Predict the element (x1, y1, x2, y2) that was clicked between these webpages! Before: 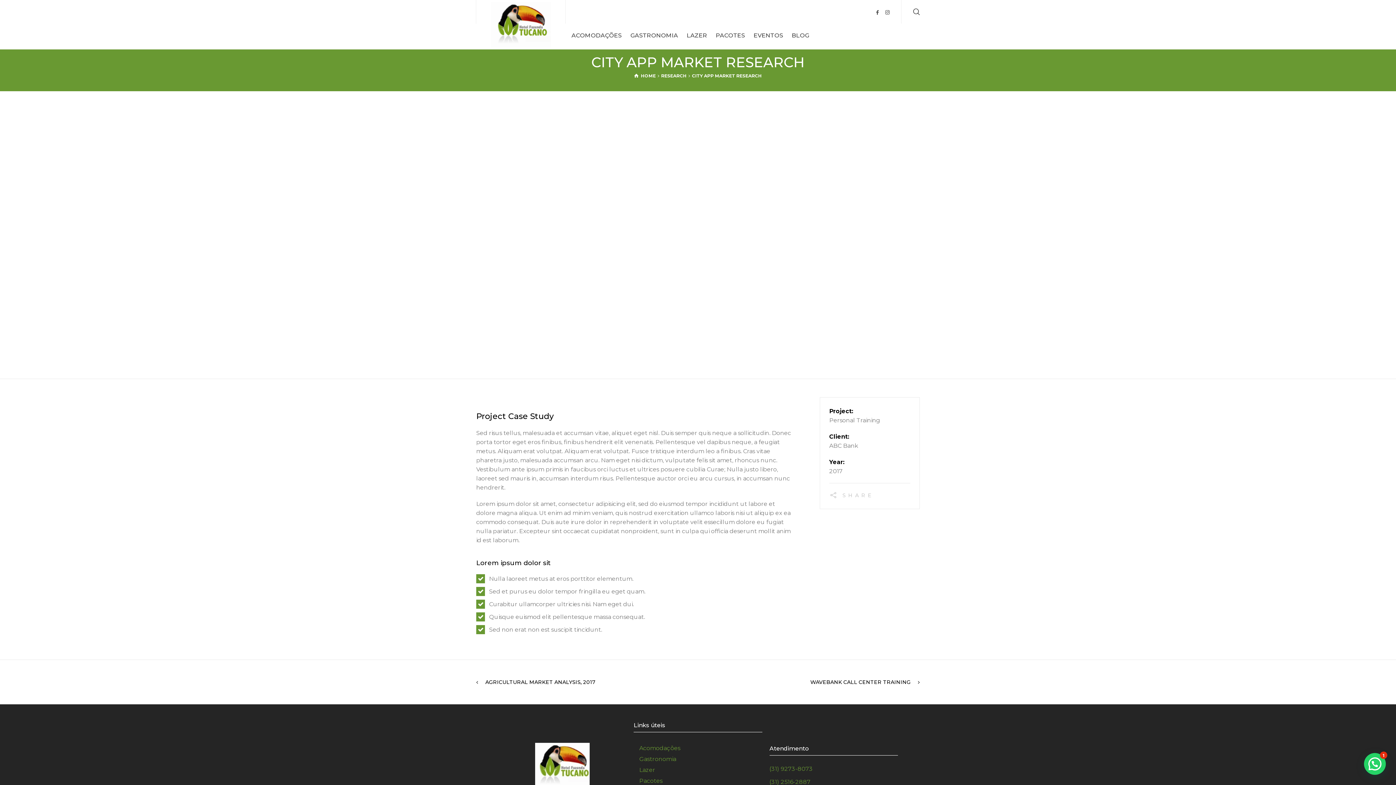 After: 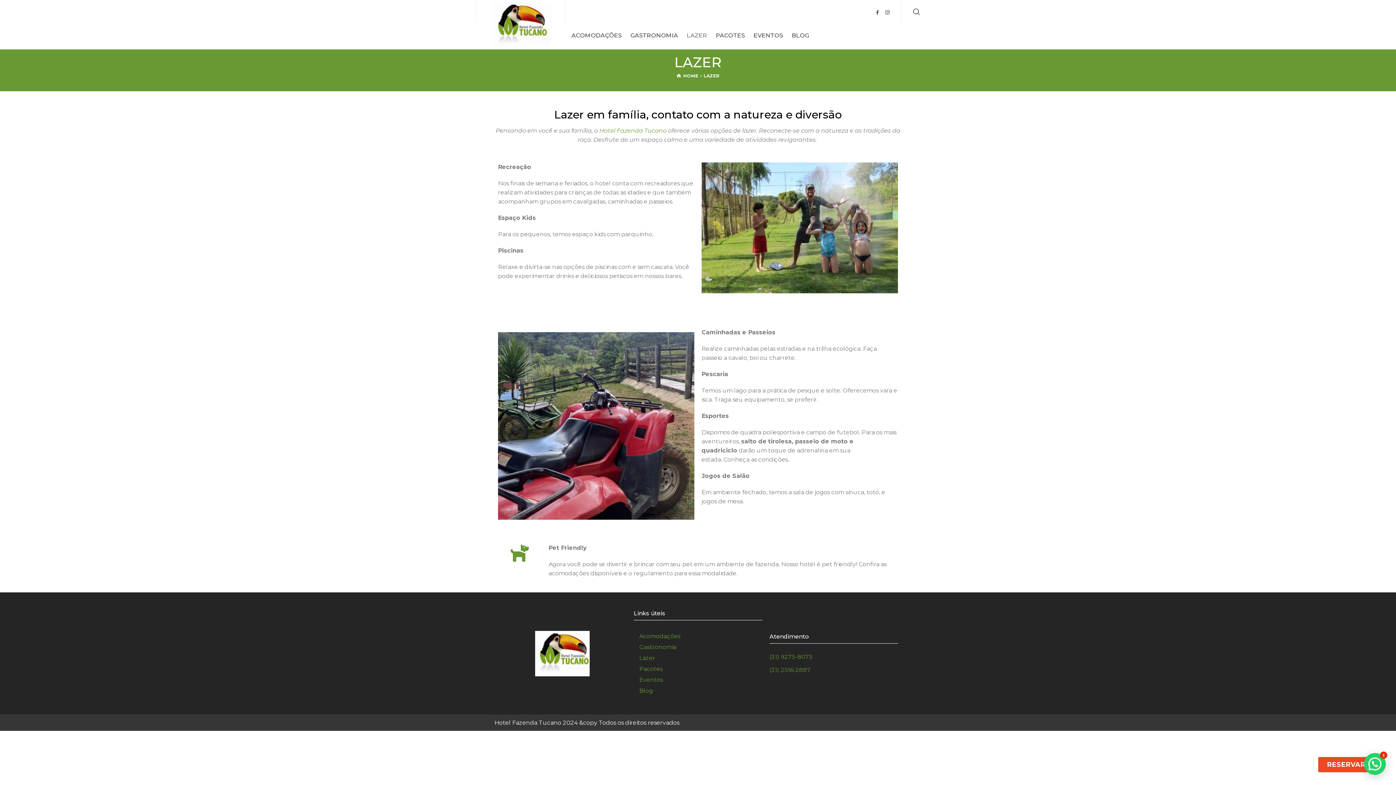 Action: label: Lazer bbox: (633, 765, 762, 776)